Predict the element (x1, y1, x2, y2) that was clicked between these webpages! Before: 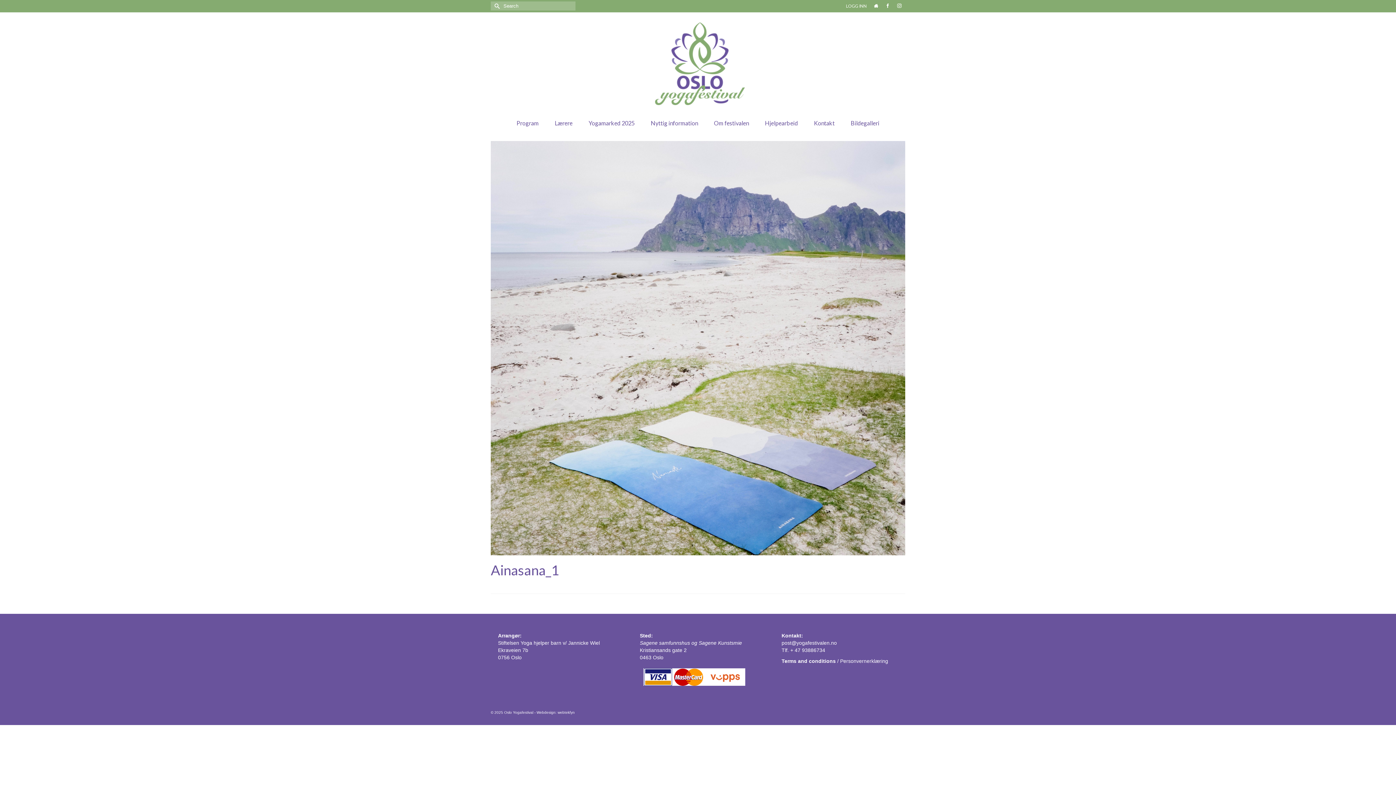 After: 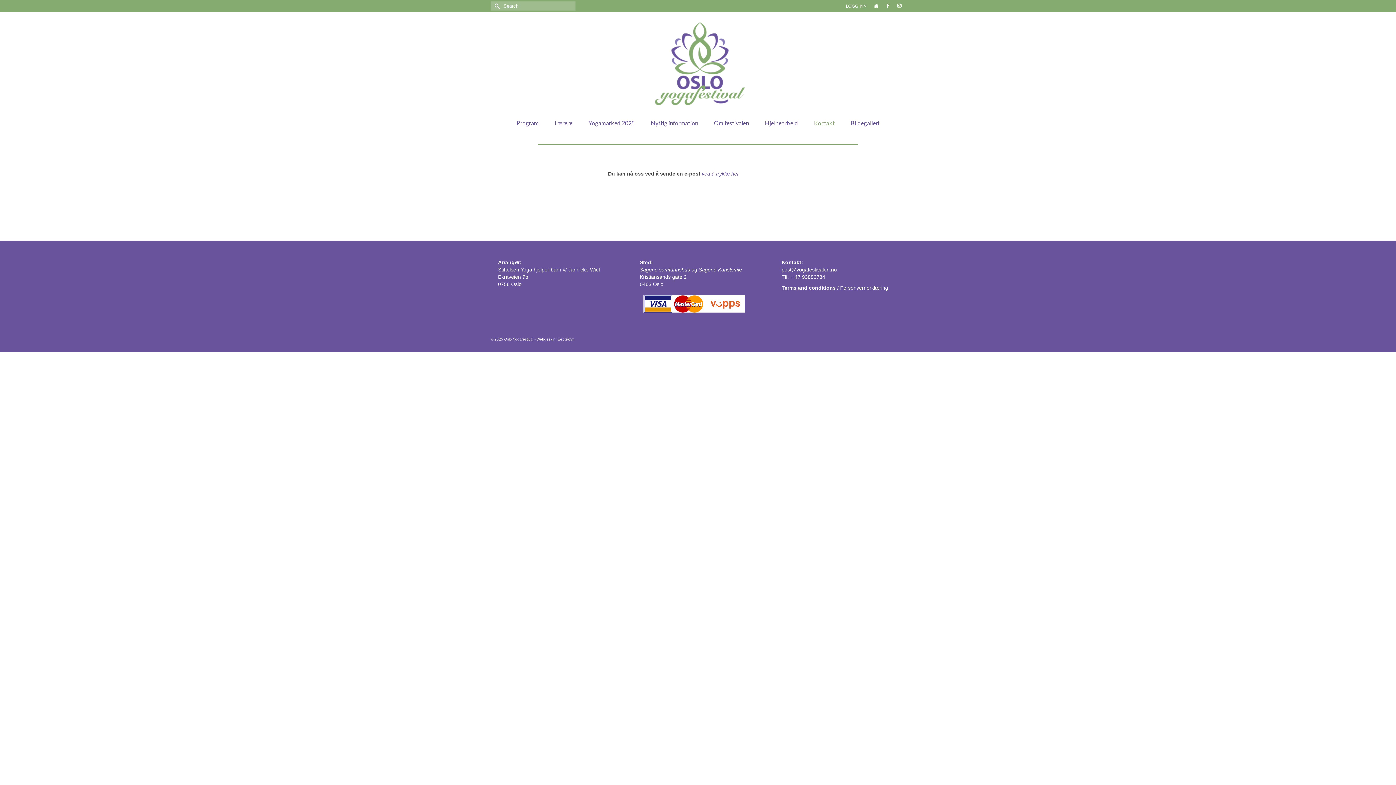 Action: label: Kontakt bbox: (806, 116, 842, 130)